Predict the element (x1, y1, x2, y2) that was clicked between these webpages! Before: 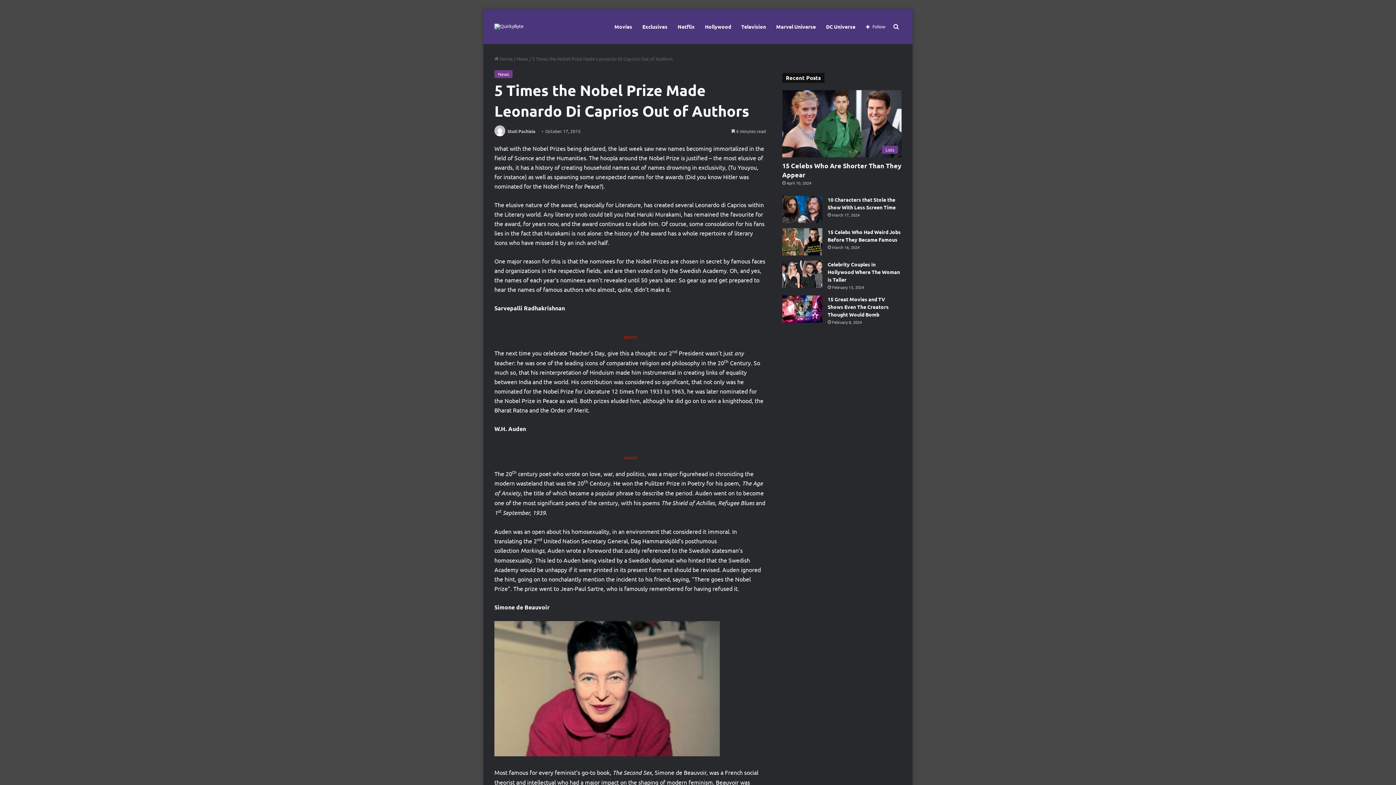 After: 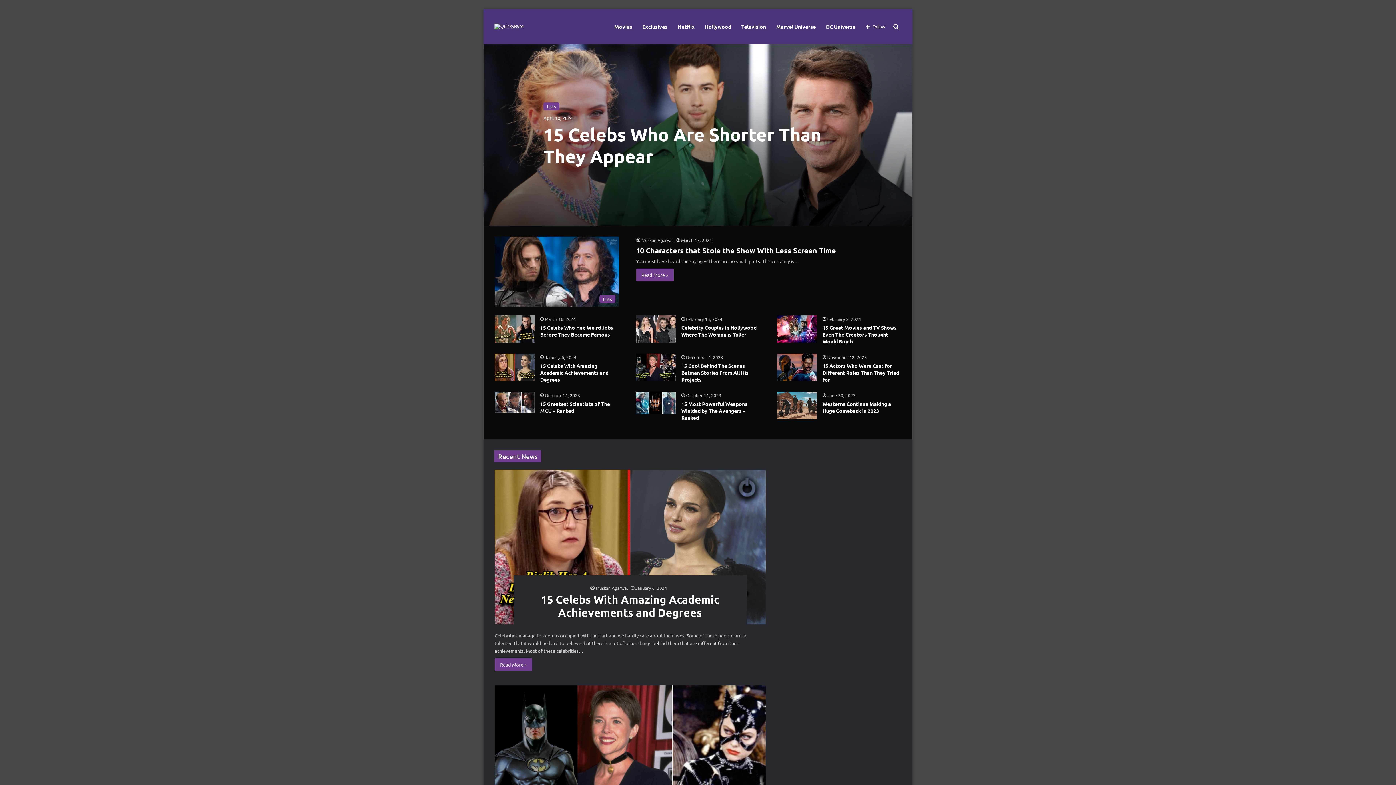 Action: bbox: (494, 23, 523, 29)